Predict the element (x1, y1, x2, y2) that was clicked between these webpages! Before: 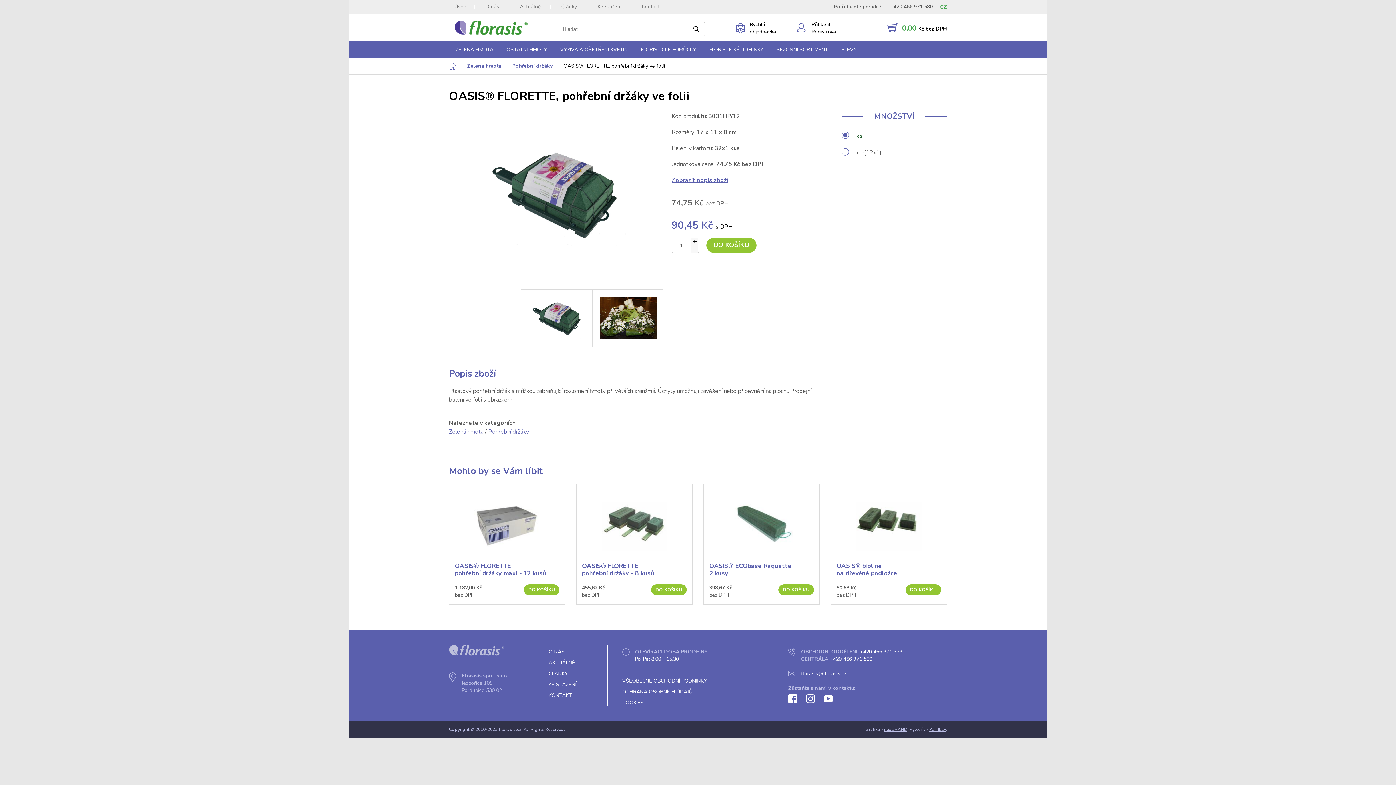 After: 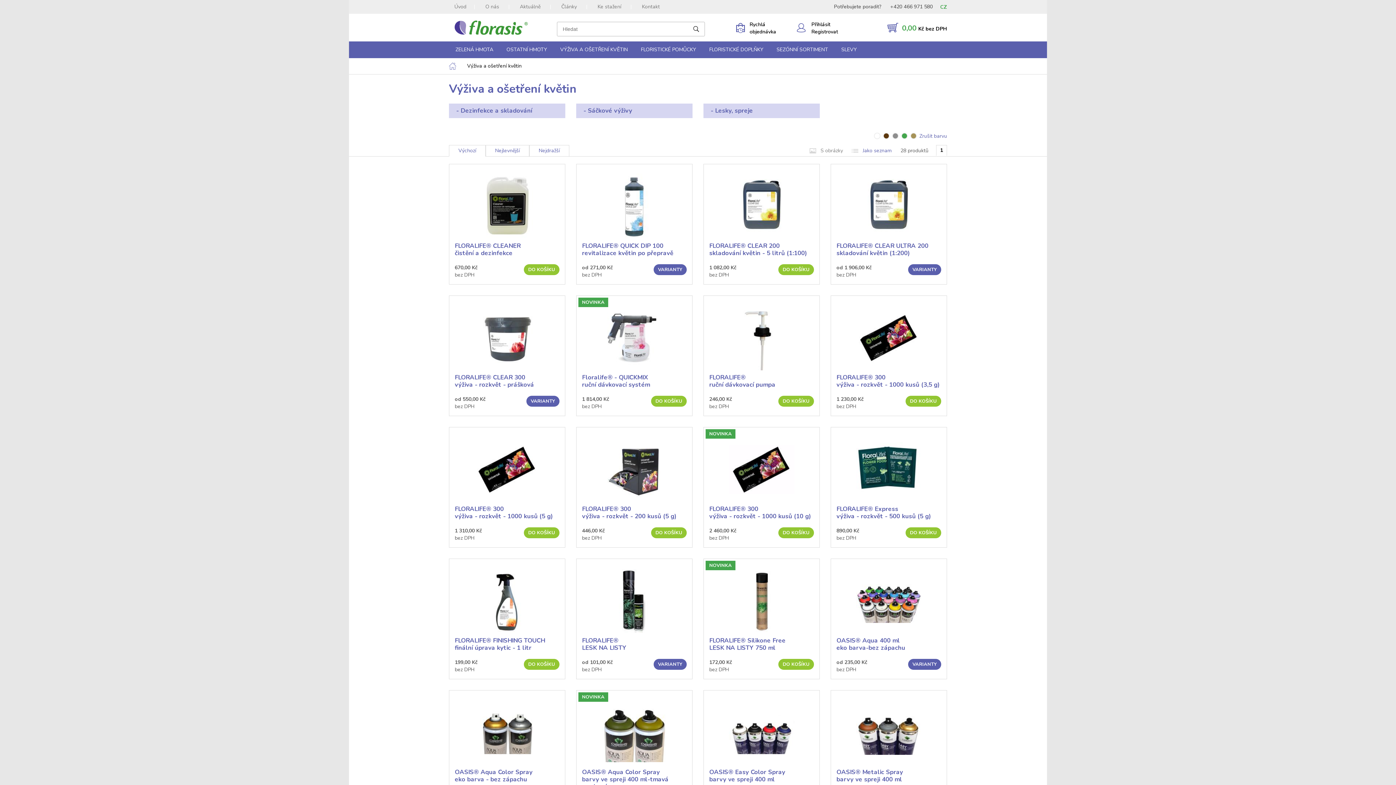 Action: label: VÝŽIVA A OŠETŘENÍ KVĚTIN bbox: (553, 41, 634, 58)